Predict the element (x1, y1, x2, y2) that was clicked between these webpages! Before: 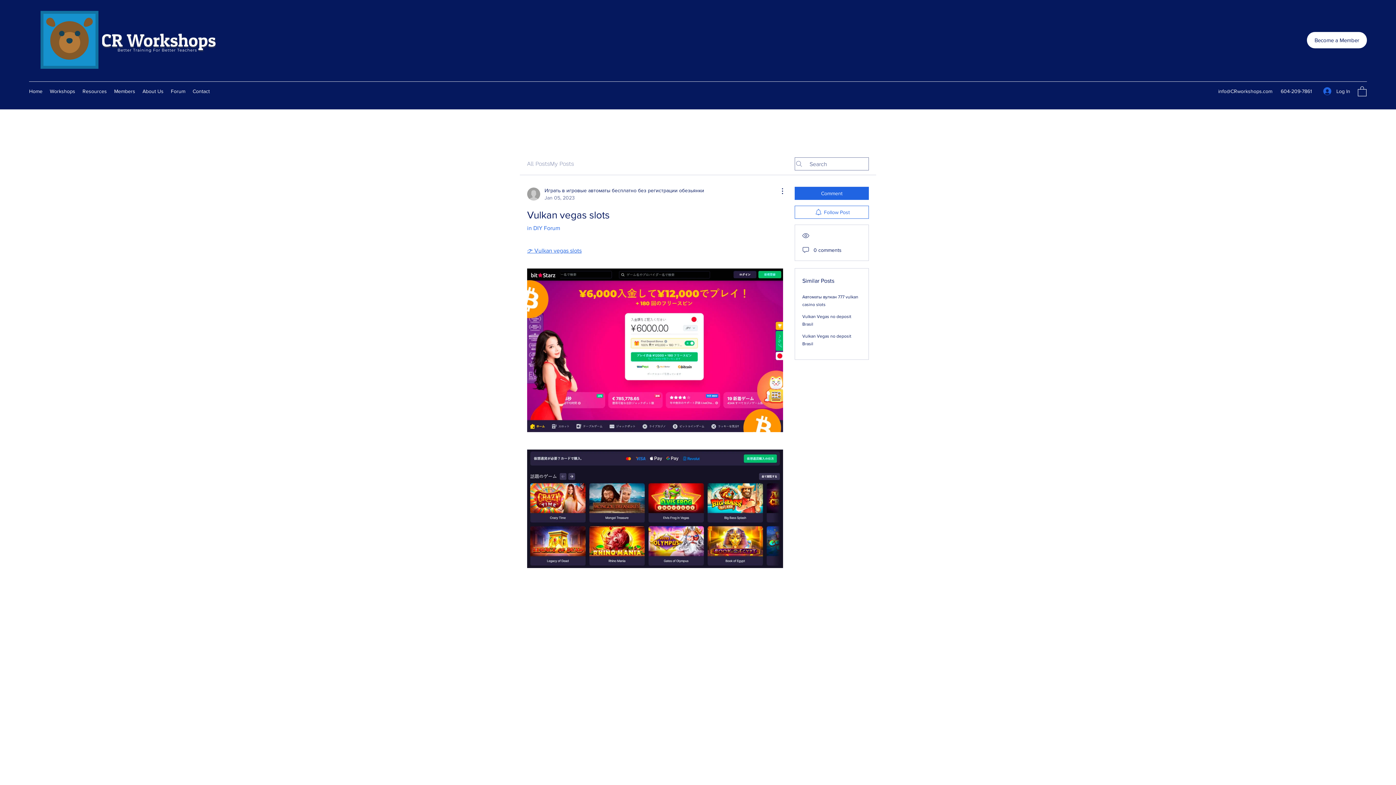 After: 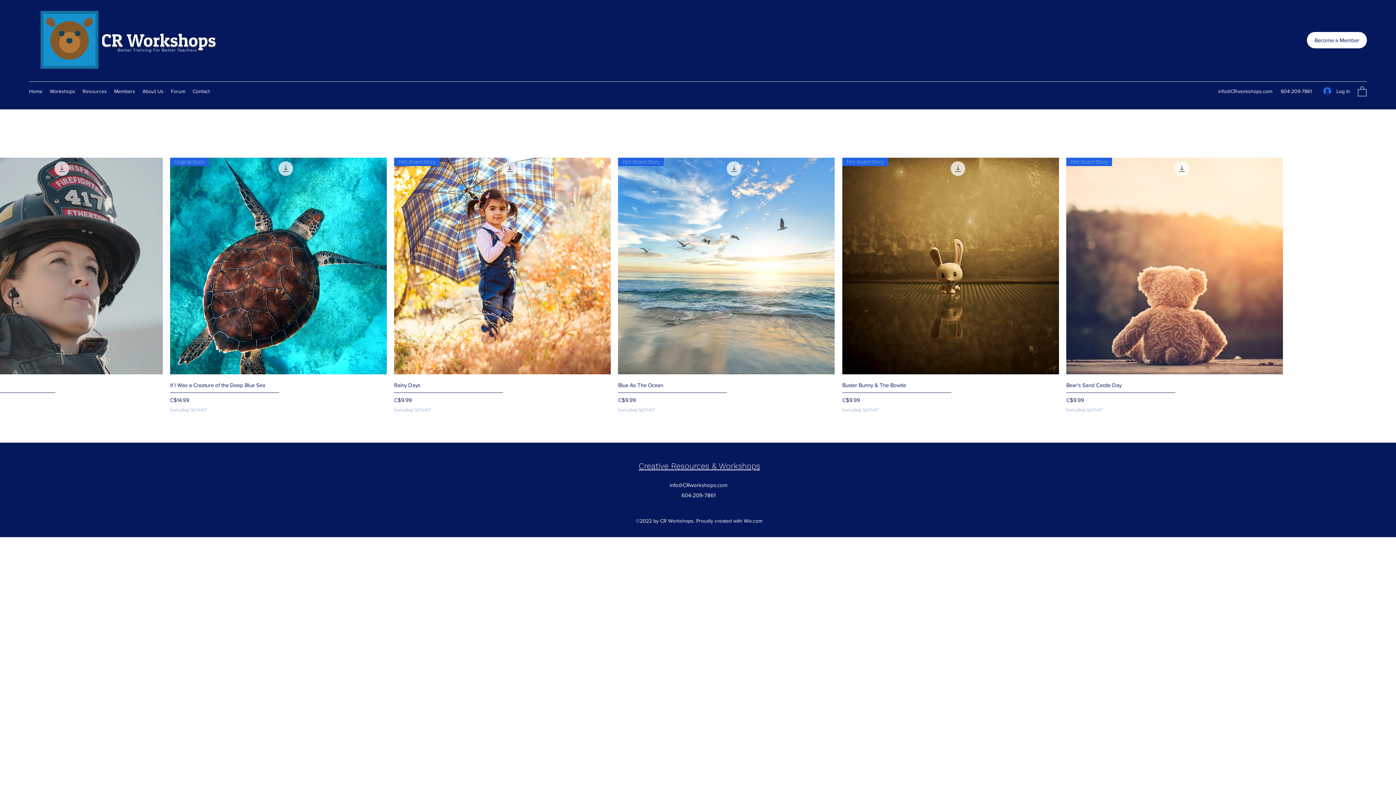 Action: label: Resources bbox: (78, 85, 110, 96)